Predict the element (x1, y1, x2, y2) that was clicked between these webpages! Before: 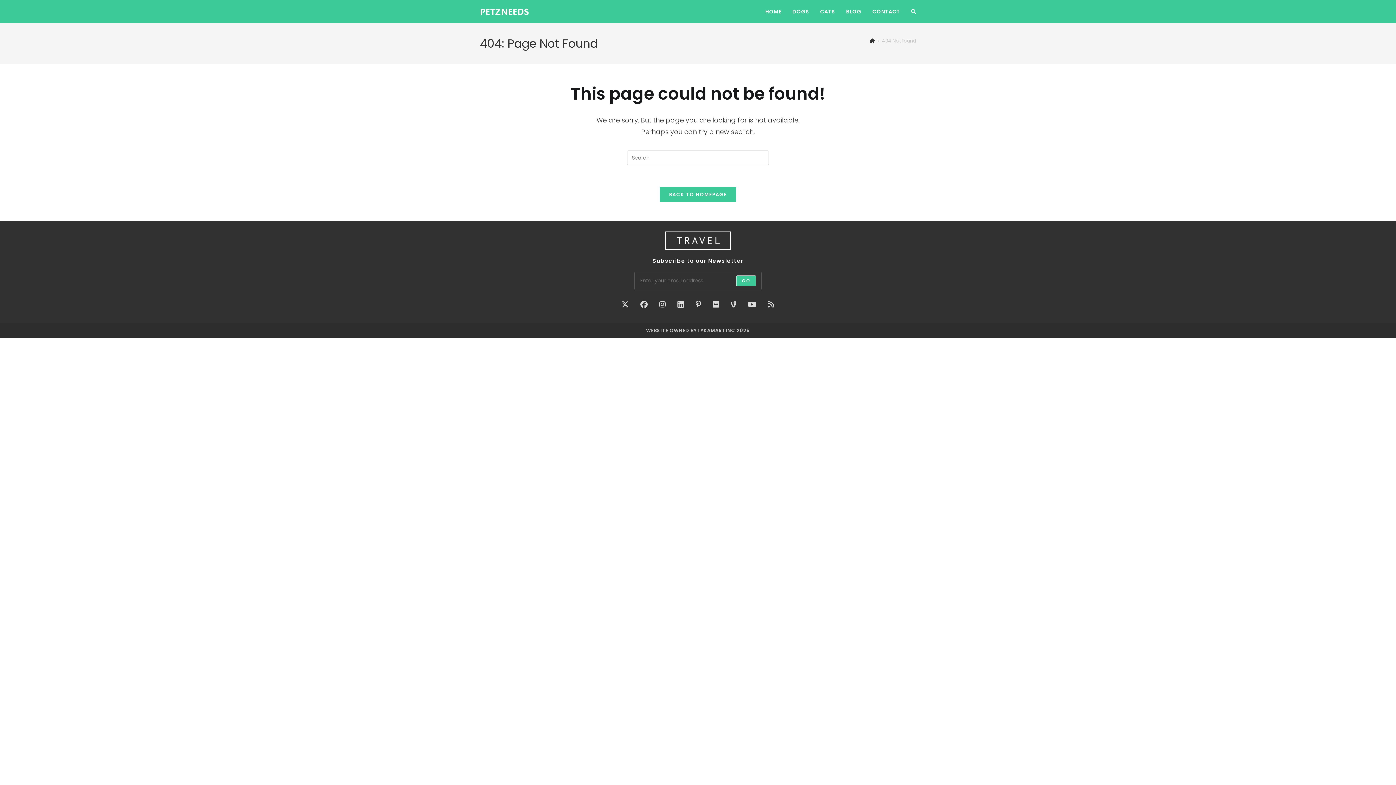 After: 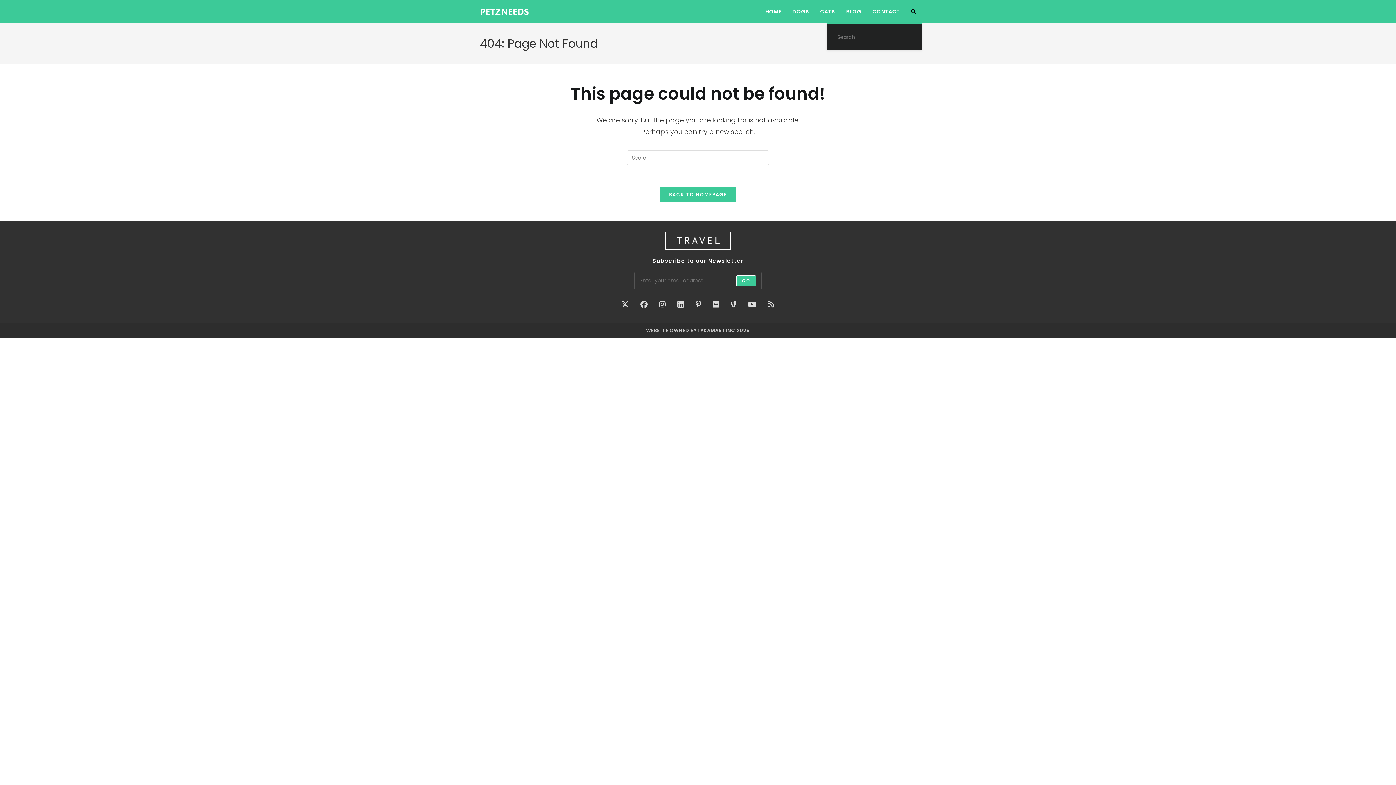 Action: label: TOGGLE WEBSITE SEARCH bbox: (905, 0, 921, 23)